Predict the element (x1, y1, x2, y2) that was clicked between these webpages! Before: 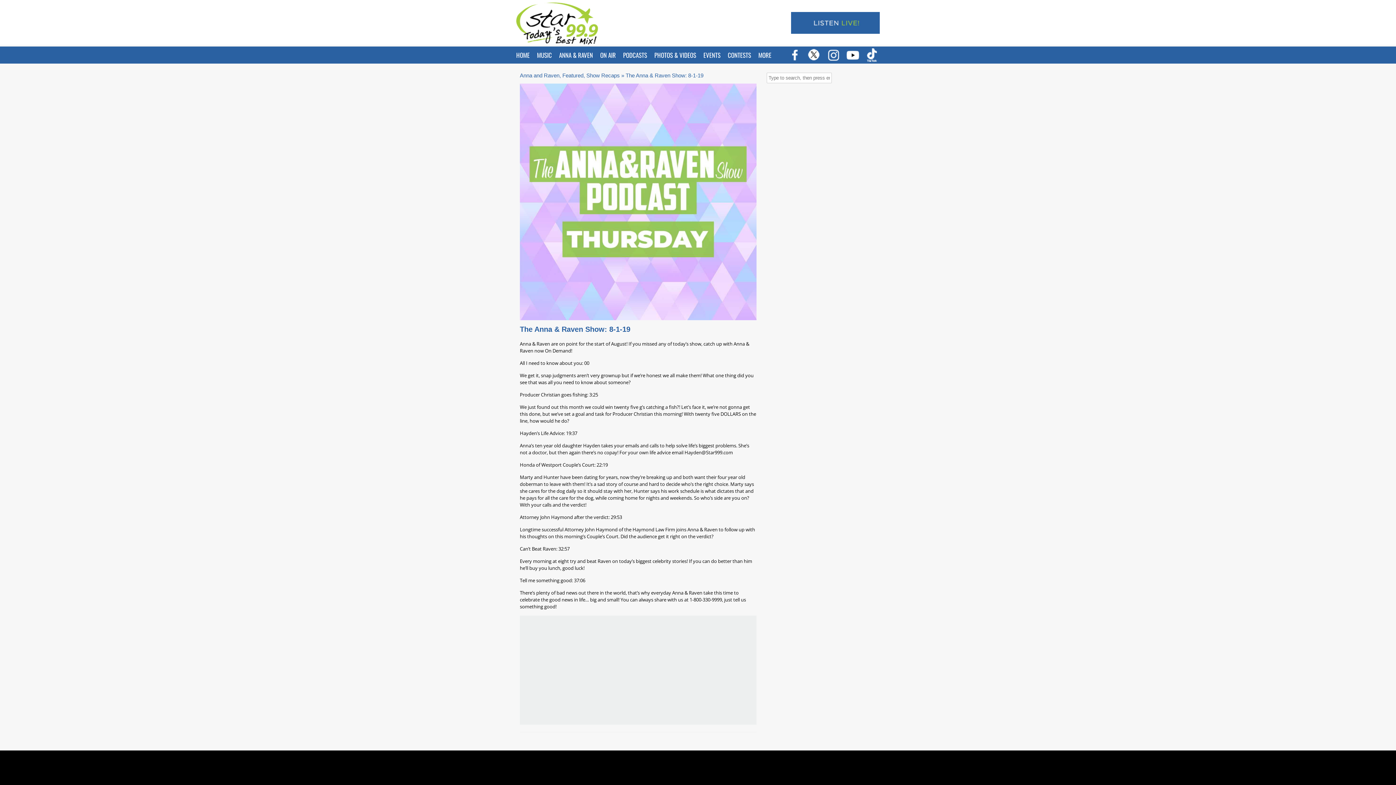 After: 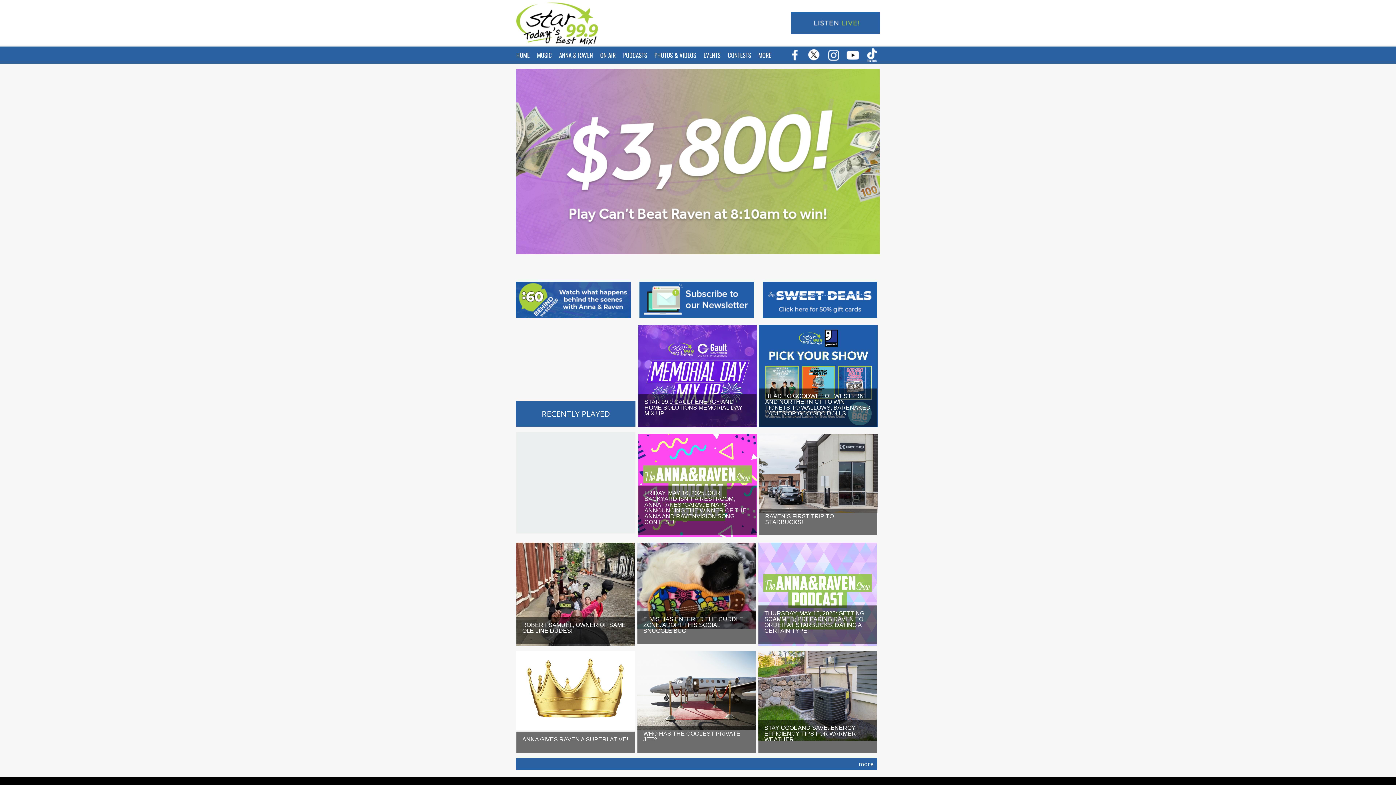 Action: bbox: (516, 2, 605, 44)